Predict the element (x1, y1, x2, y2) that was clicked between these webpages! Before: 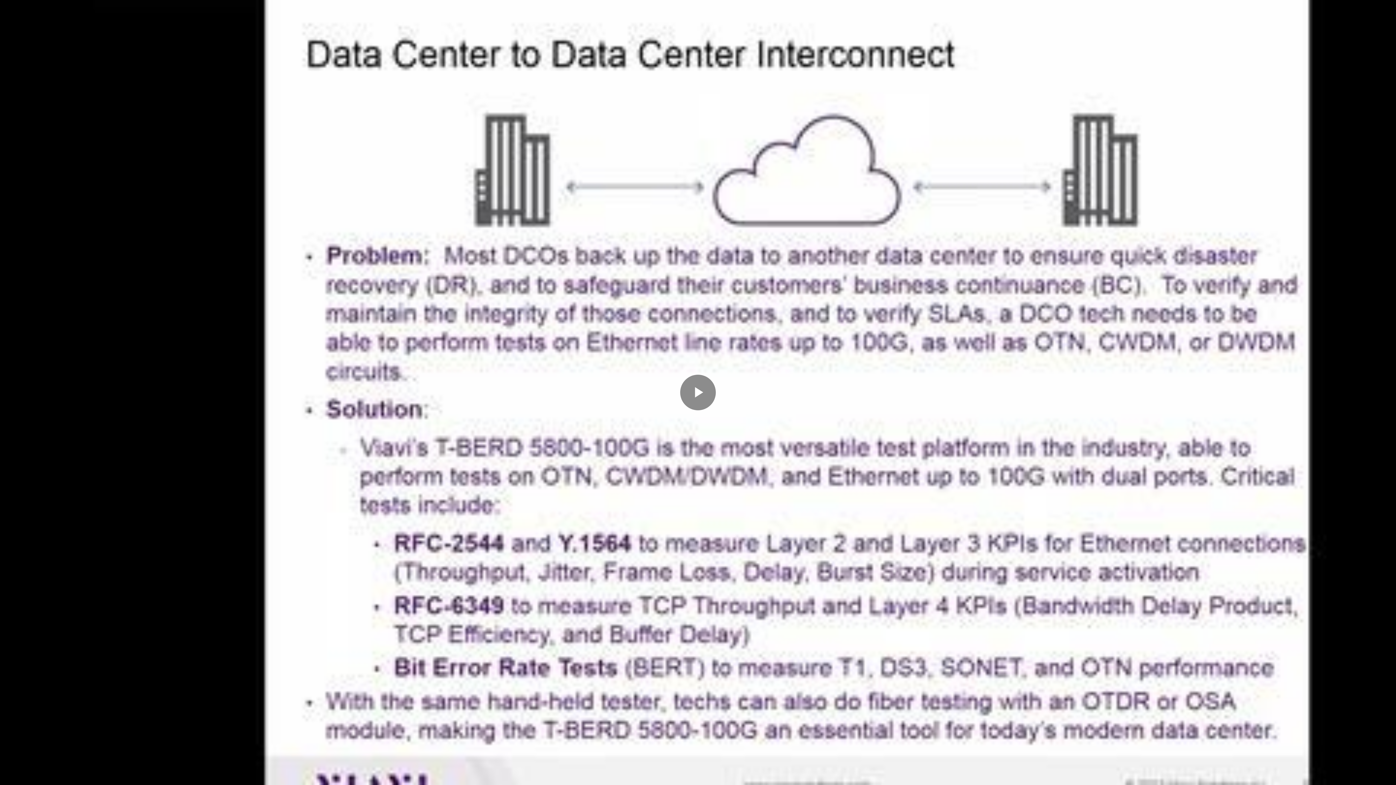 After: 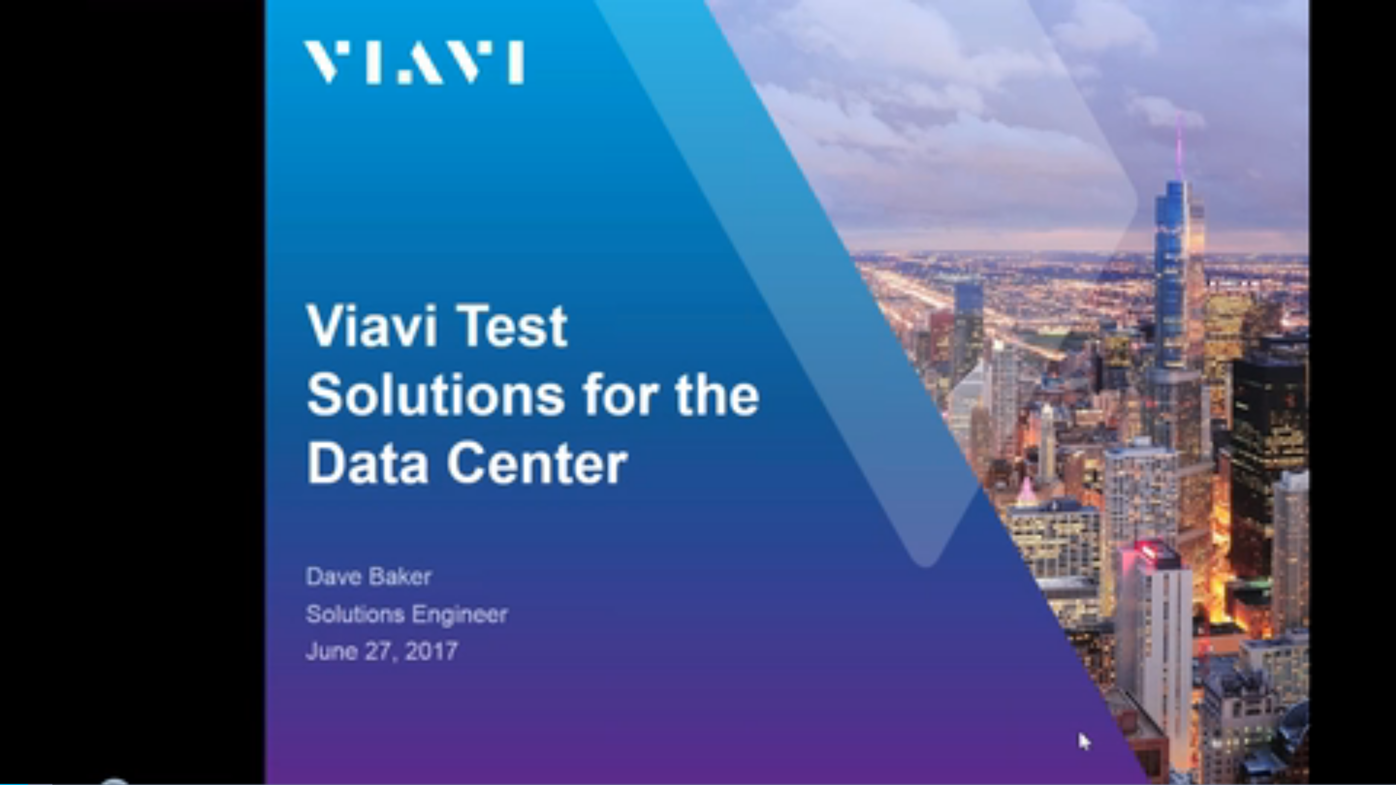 Action: bbox: (680, 374, 716, 410) label: Play Video